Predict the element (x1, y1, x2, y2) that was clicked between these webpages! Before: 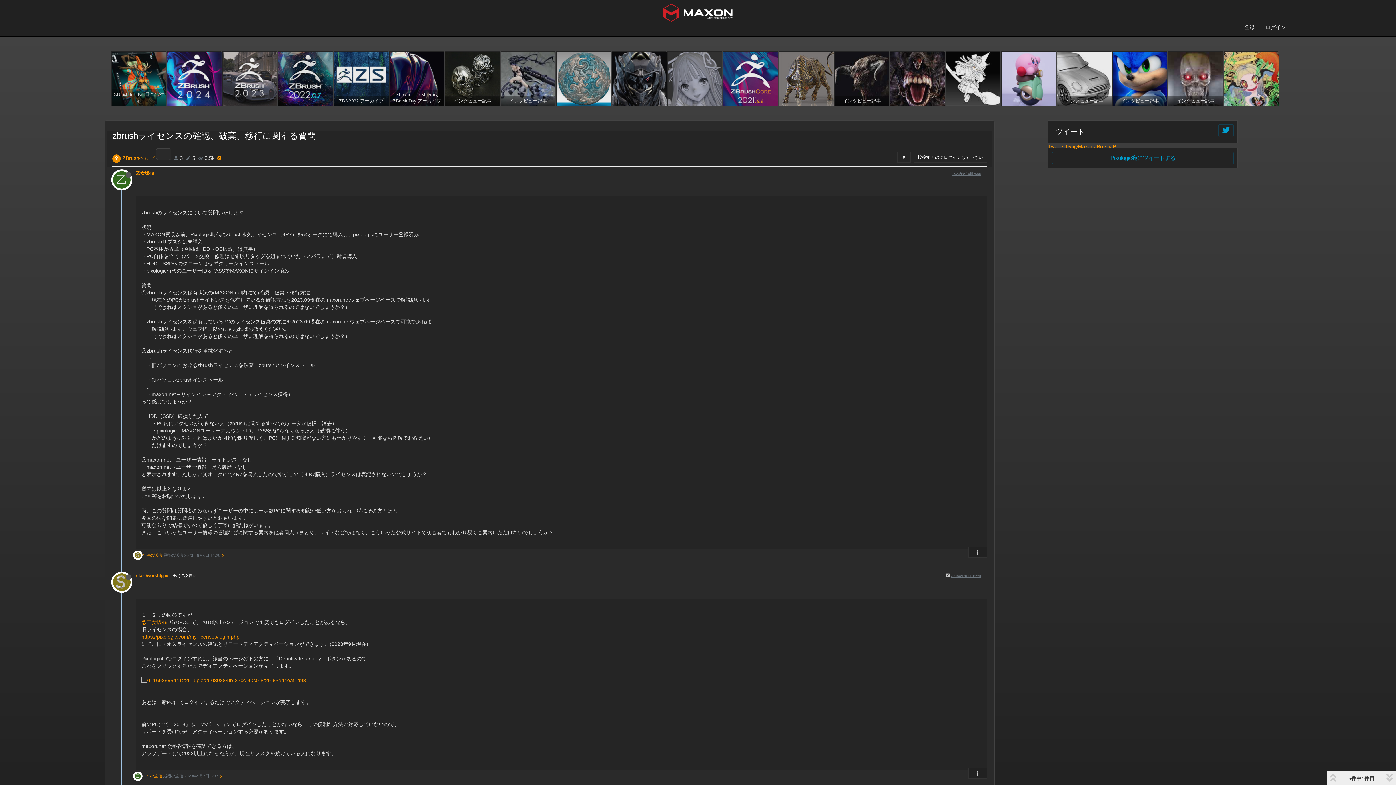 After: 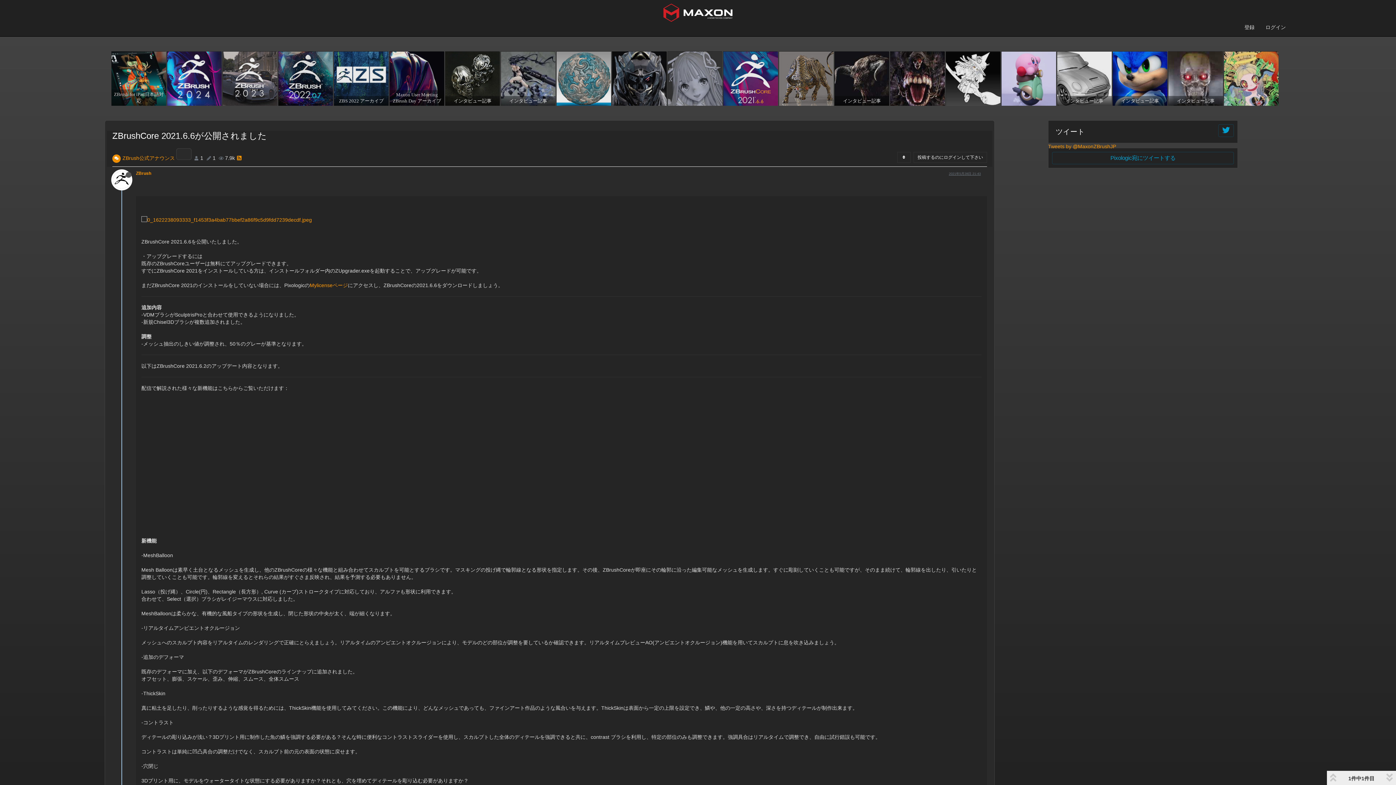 Action: bbox: (723, 51, 777, 105)